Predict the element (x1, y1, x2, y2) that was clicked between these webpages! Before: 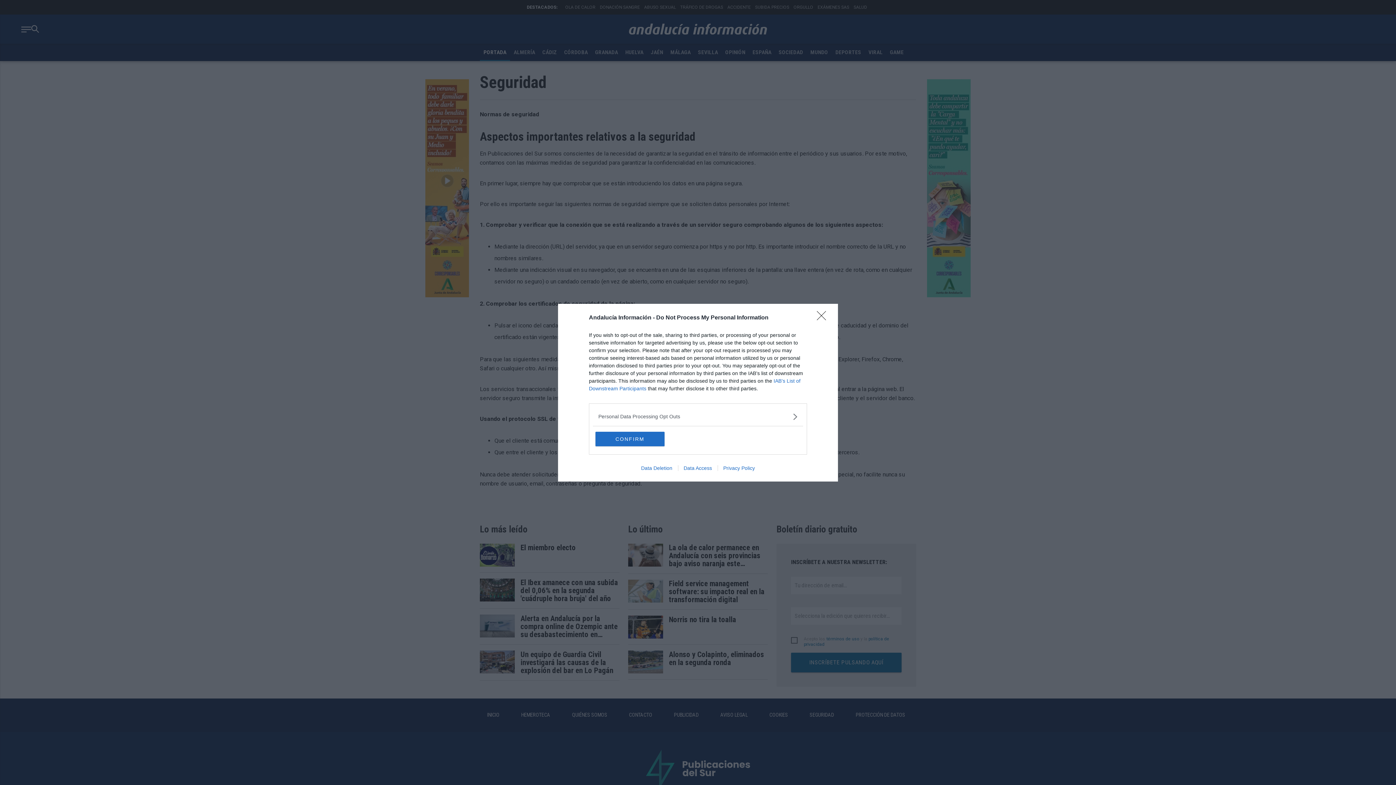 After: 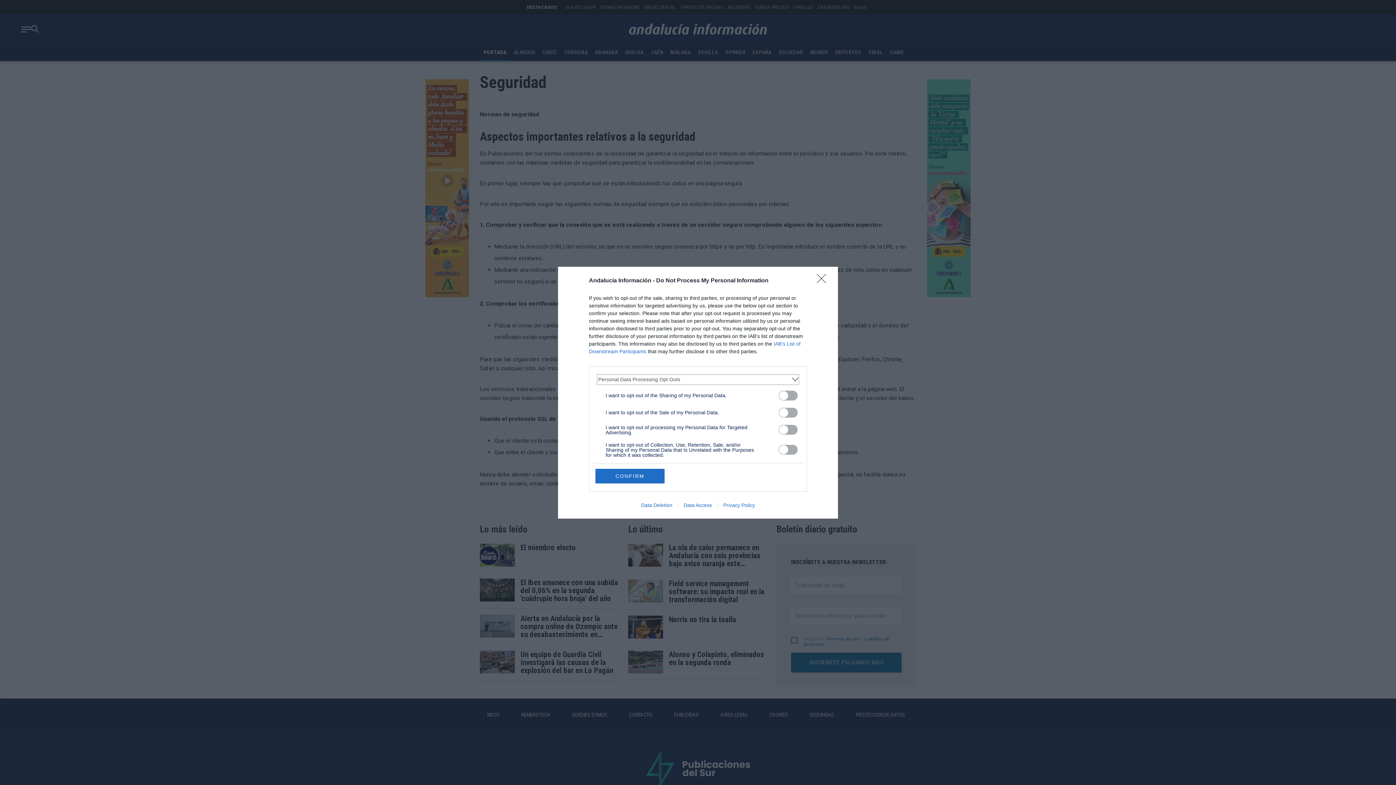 Action: label: Opt-Outs bbox: (598, 412, 797, 420)